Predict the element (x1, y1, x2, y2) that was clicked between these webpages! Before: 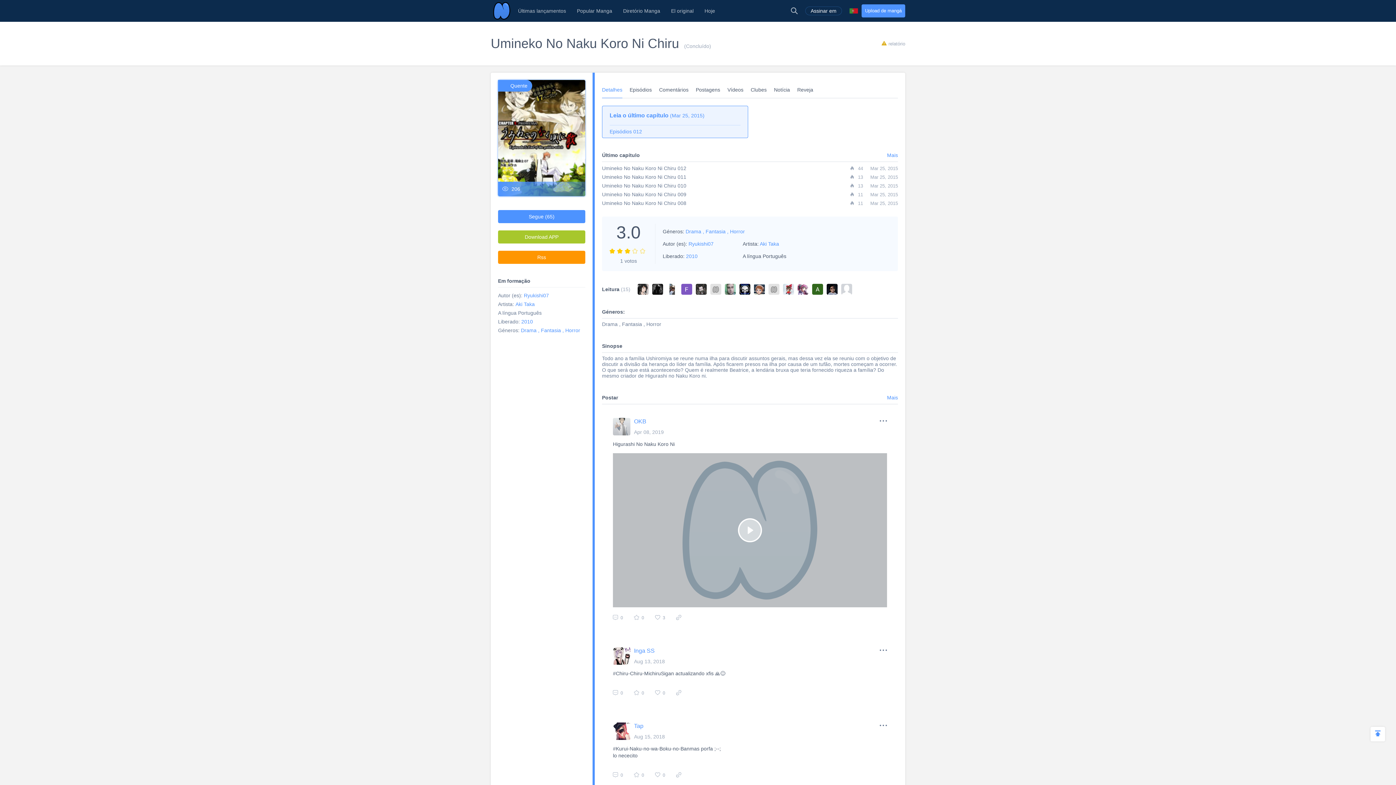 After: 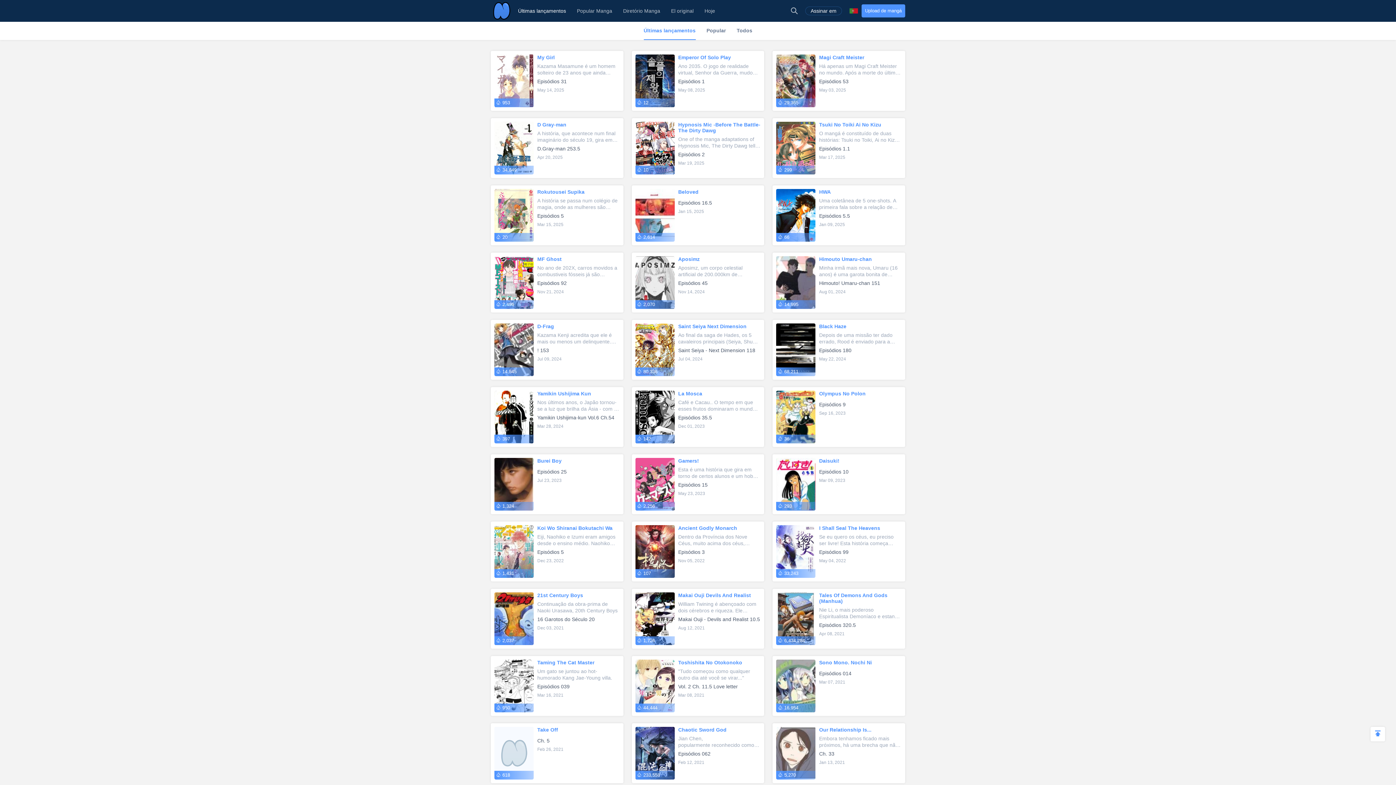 Action: label: Últimas lançamentos bbox: (512, 0, 571, 21)